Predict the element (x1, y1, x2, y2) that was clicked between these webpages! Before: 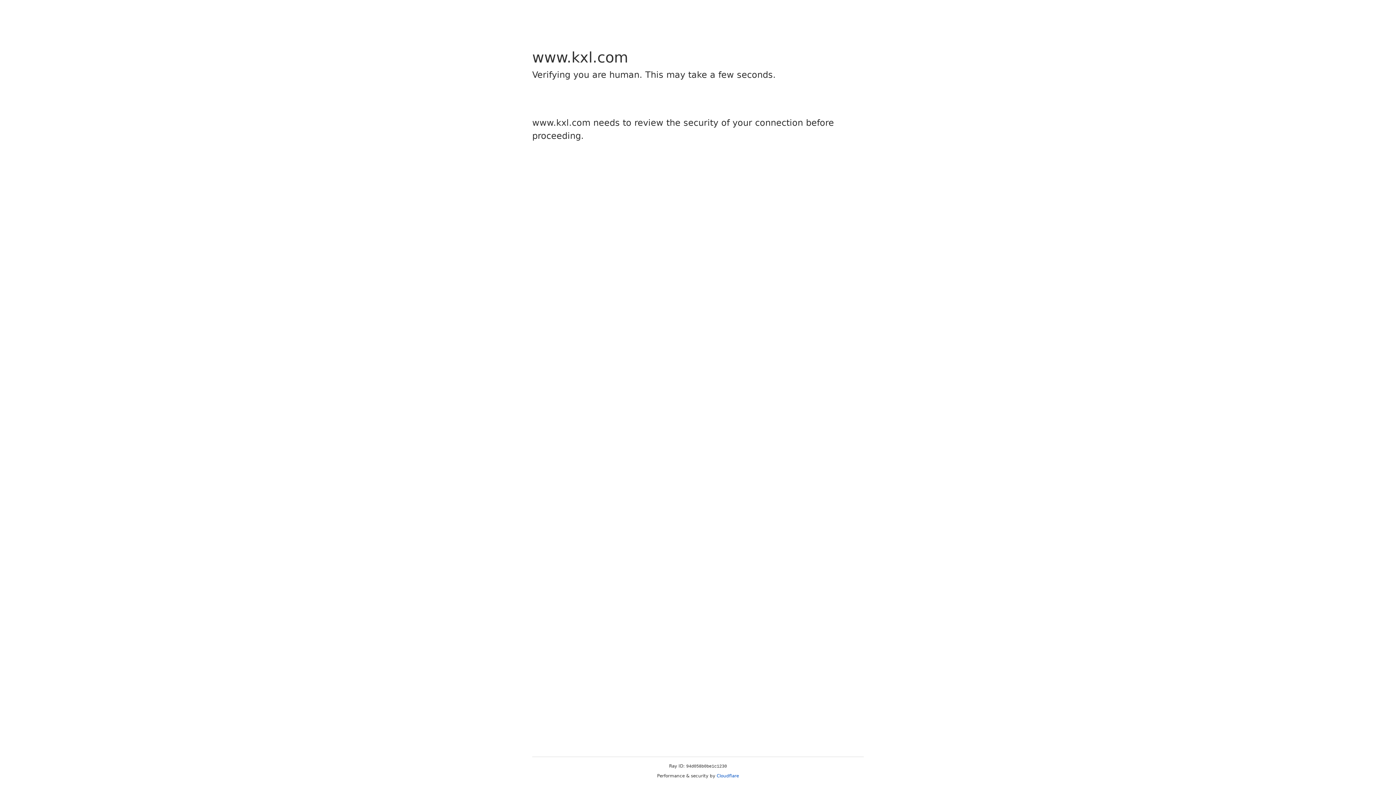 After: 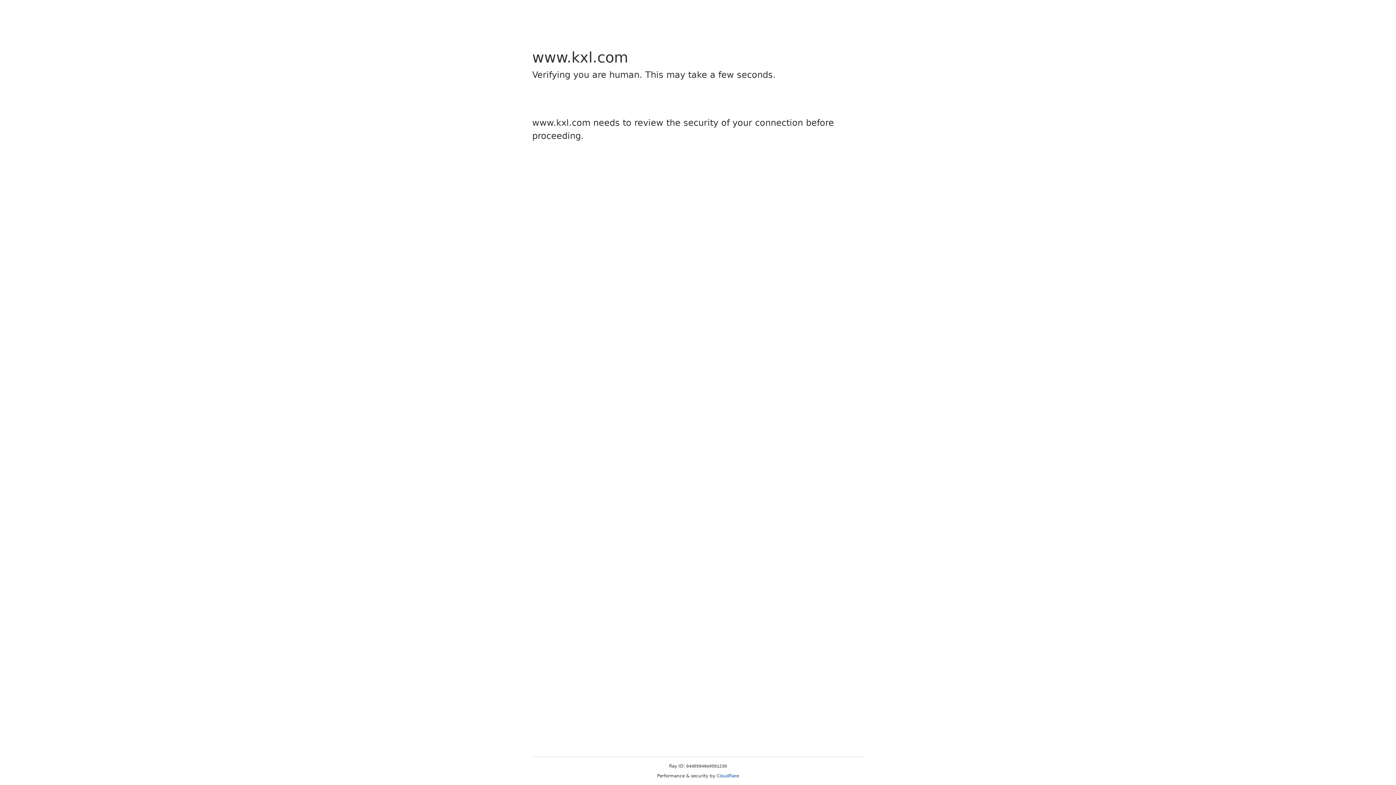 Action: bbox: (716, 773, 739, 778) label: Cloudflare